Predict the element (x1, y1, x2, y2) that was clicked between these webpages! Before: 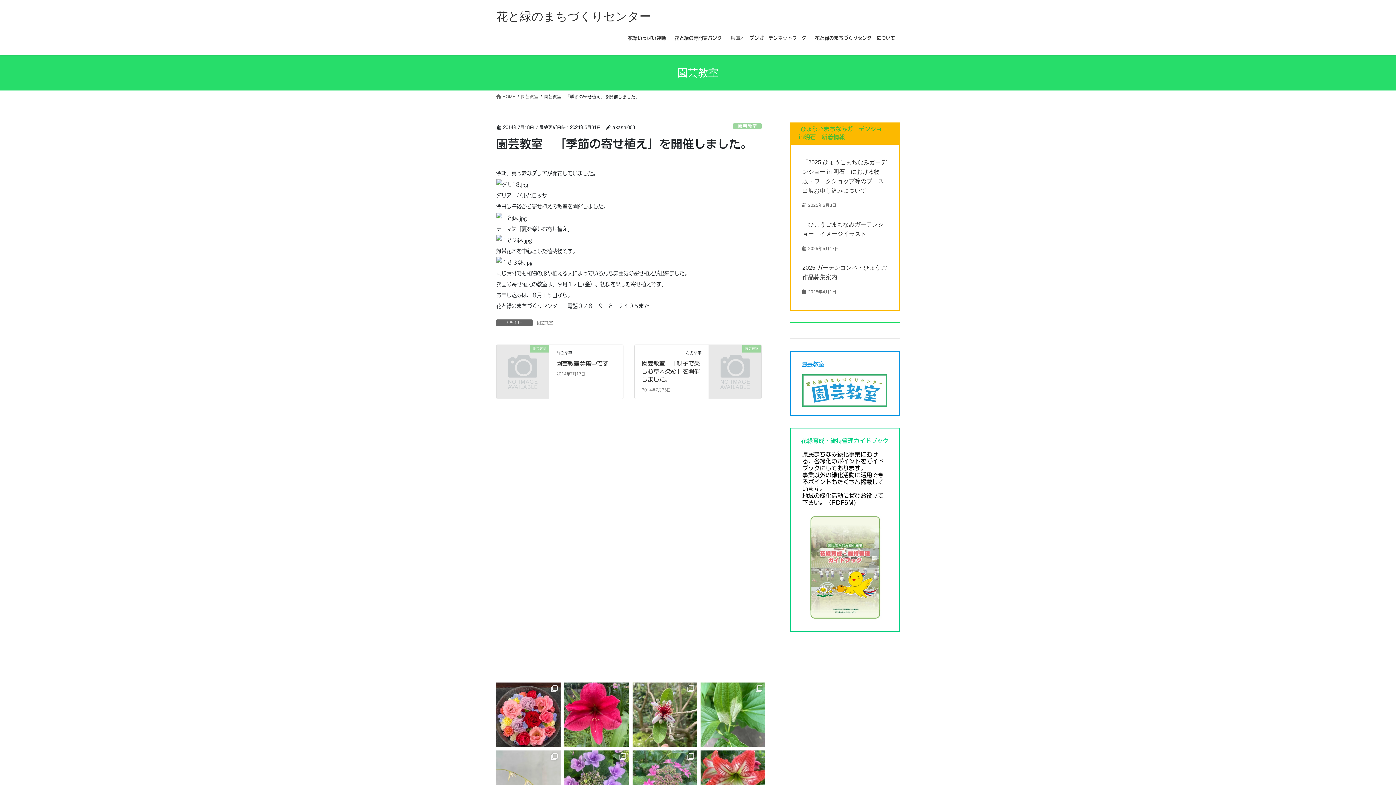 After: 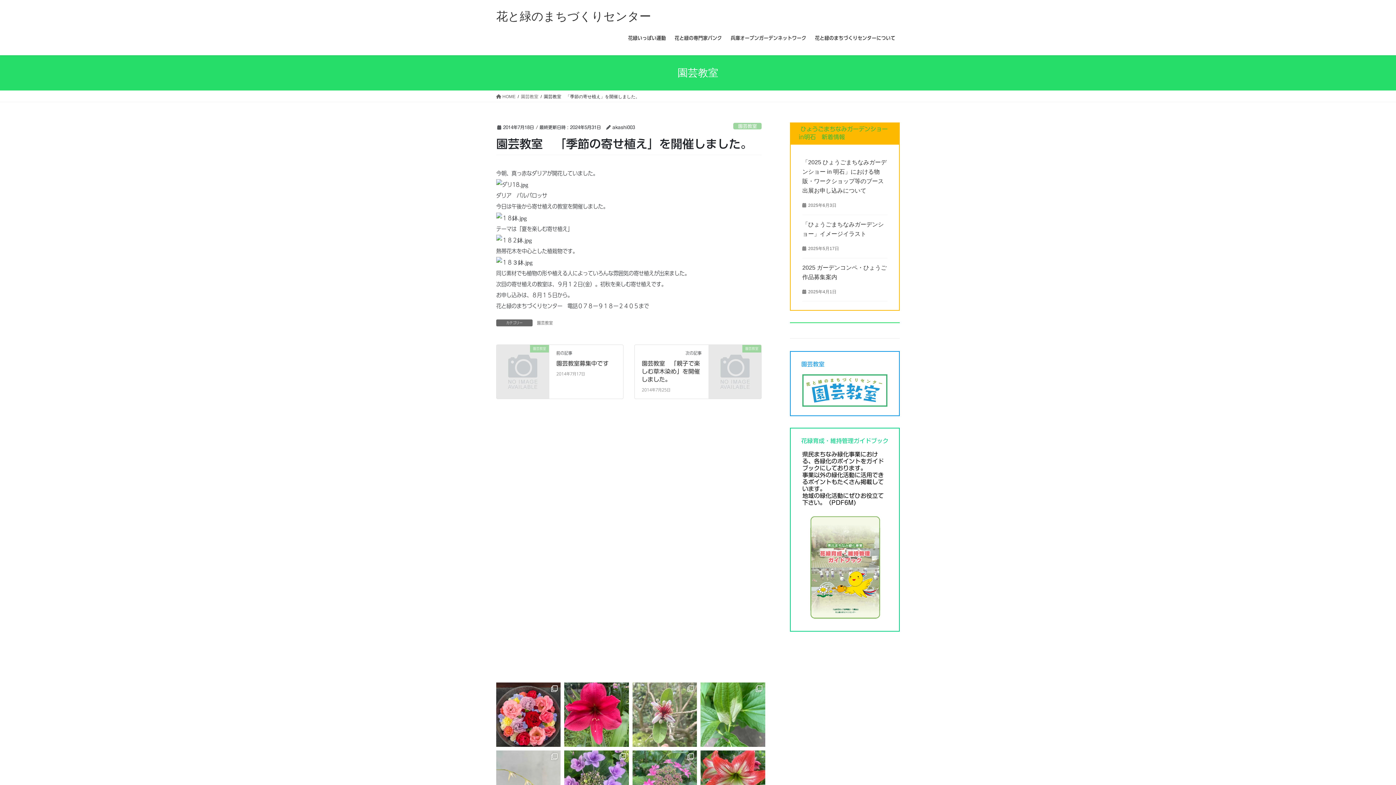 Action: bbox: (632, 682, 697, 747)